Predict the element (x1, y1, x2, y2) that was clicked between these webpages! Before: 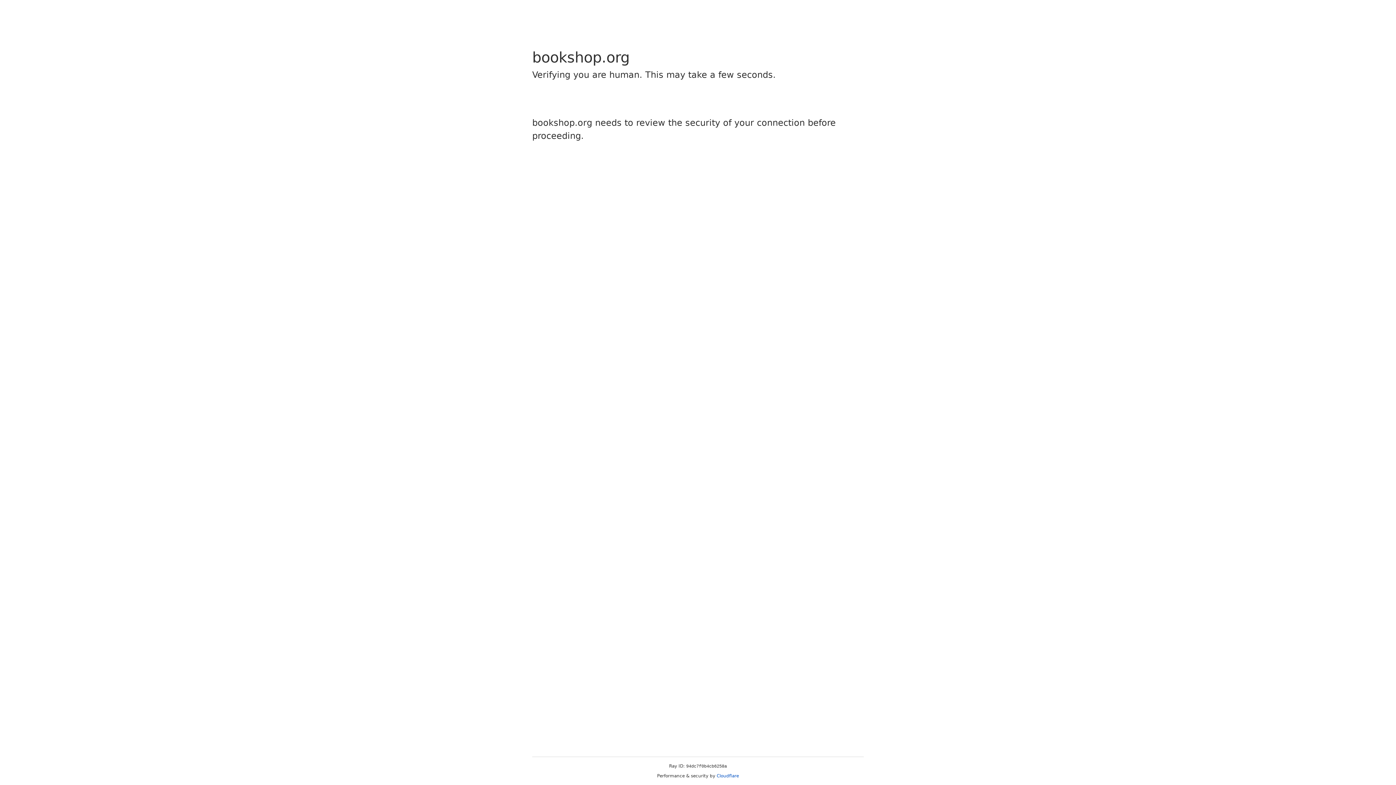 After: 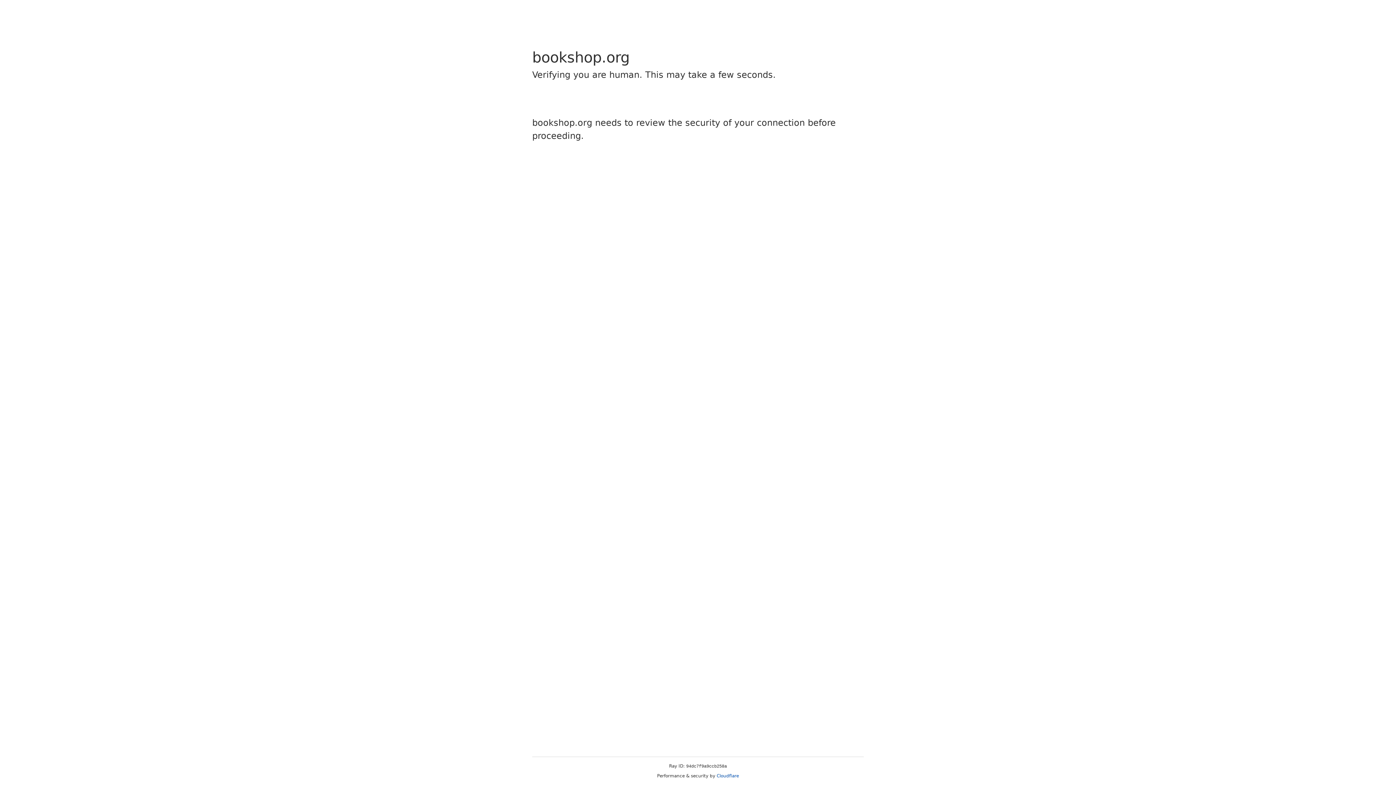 Action: label: Cloudflare bbox: (716, 773, 739, 778)